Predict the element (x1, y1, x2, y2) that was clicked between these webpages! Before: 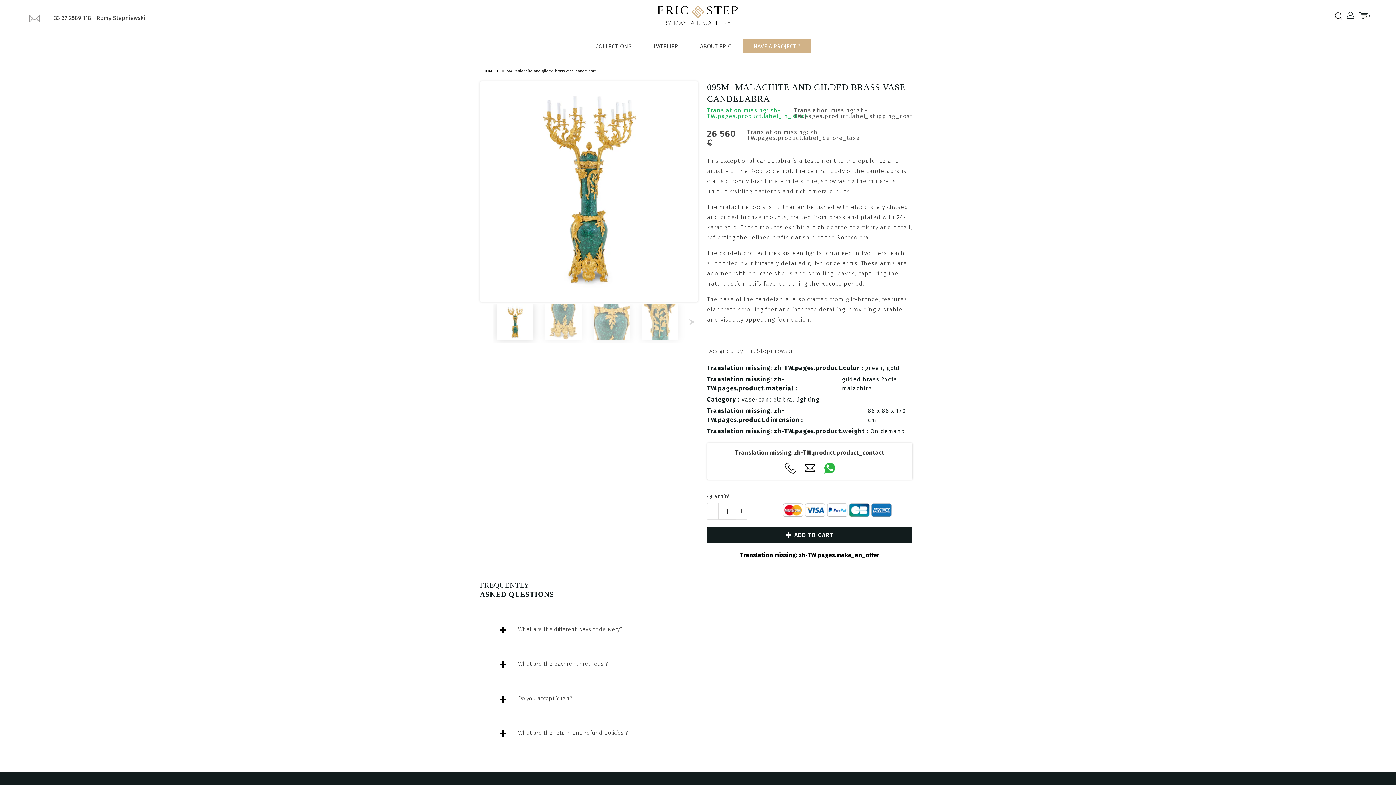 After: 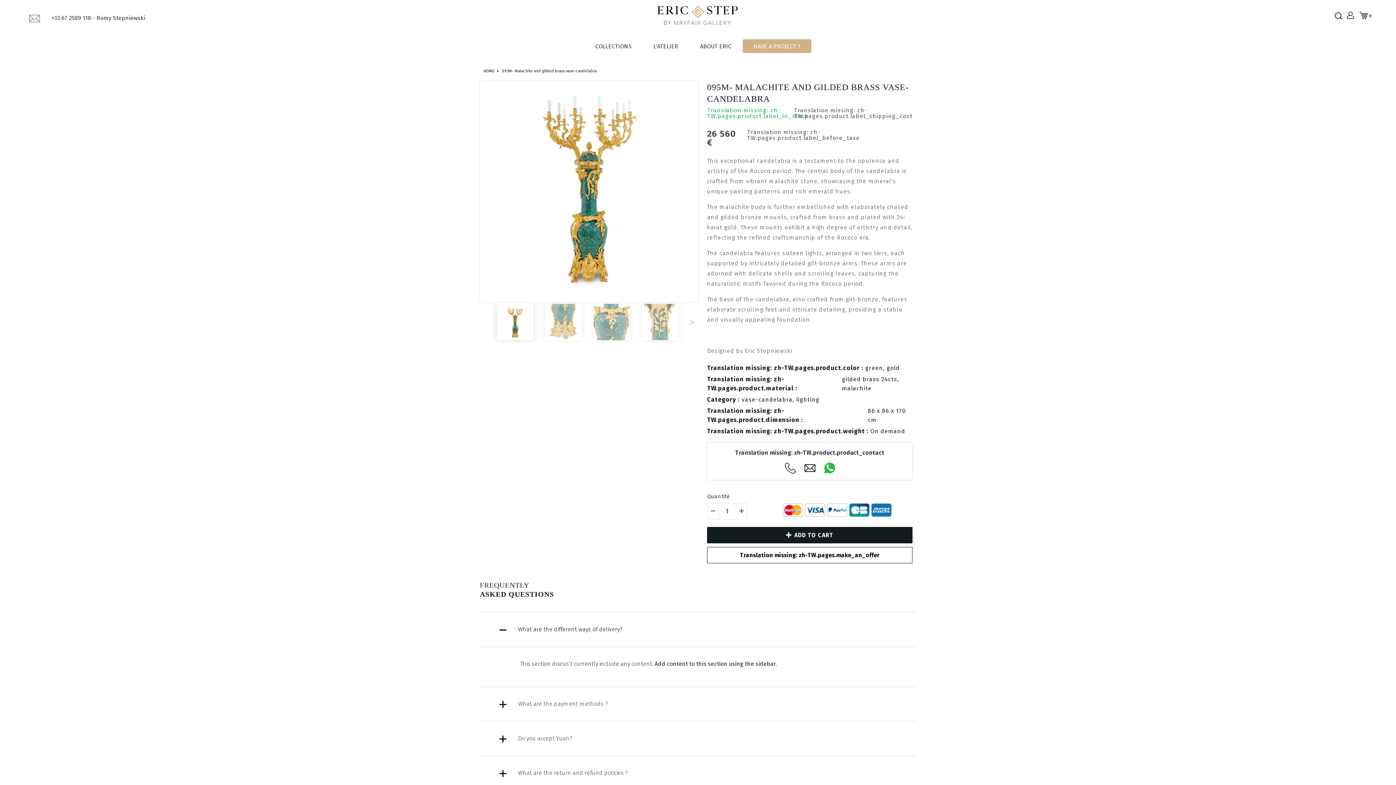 Action: bbox: (518, 626, 622, 633) label: What are the different ways of delivery?